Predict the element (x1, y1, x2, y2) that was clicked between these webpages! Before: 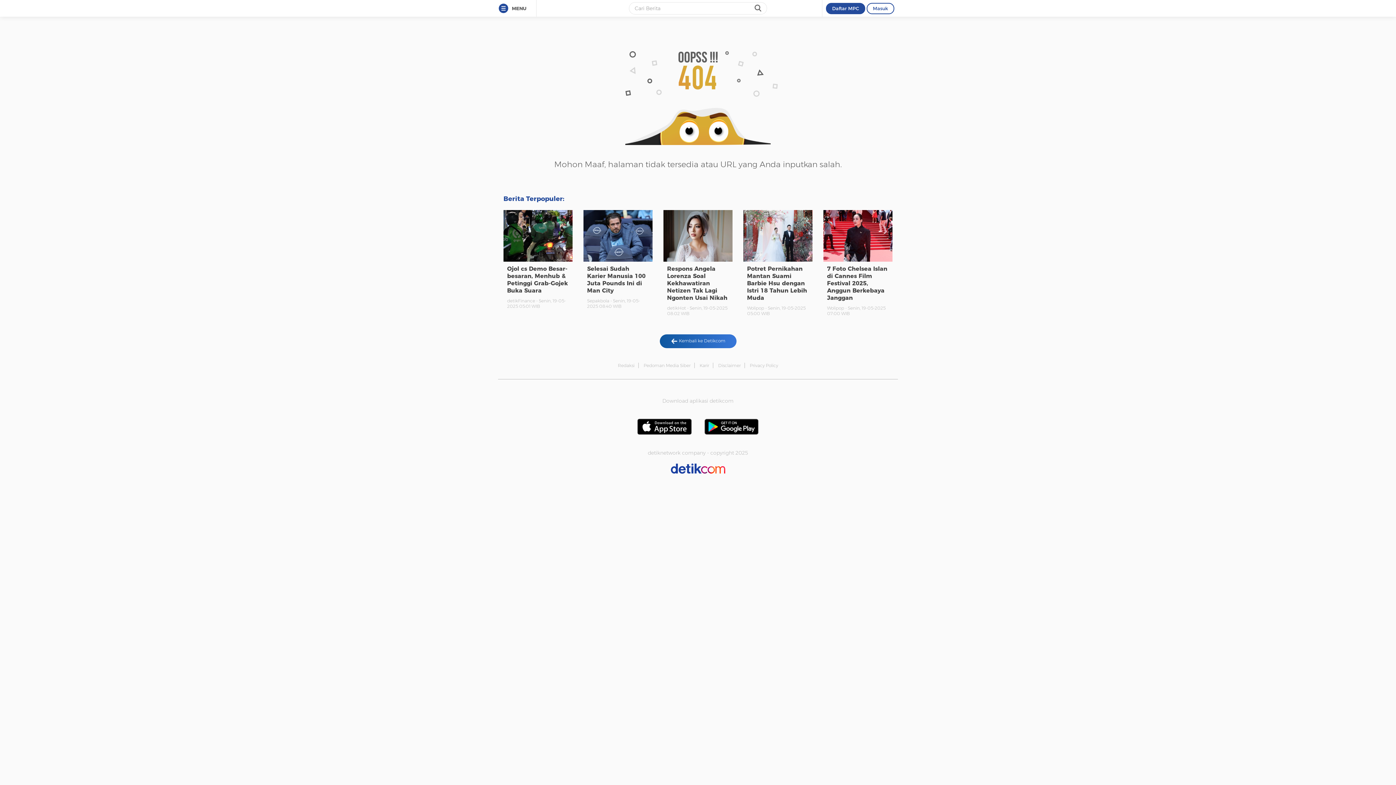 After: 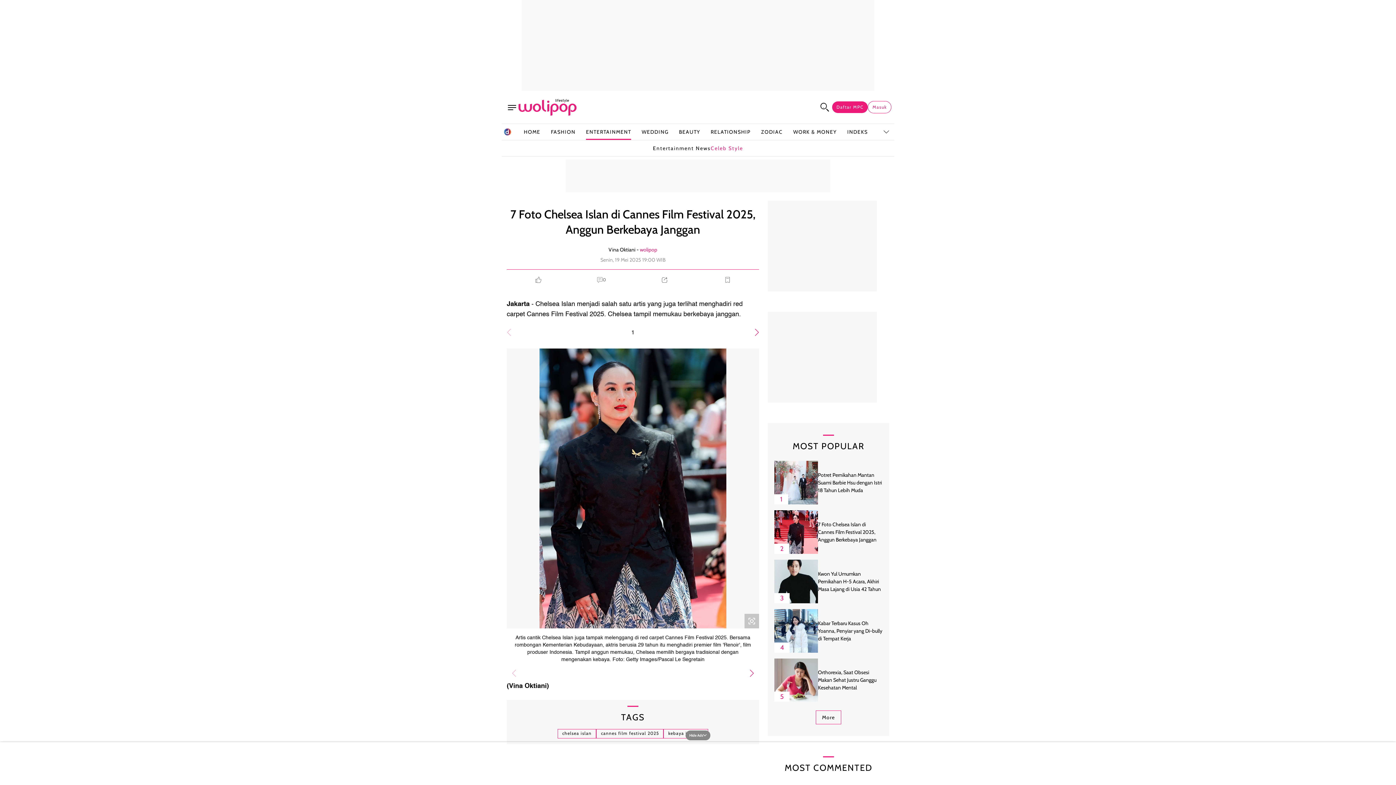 Action: bbox: (823, 210, 892, 261)